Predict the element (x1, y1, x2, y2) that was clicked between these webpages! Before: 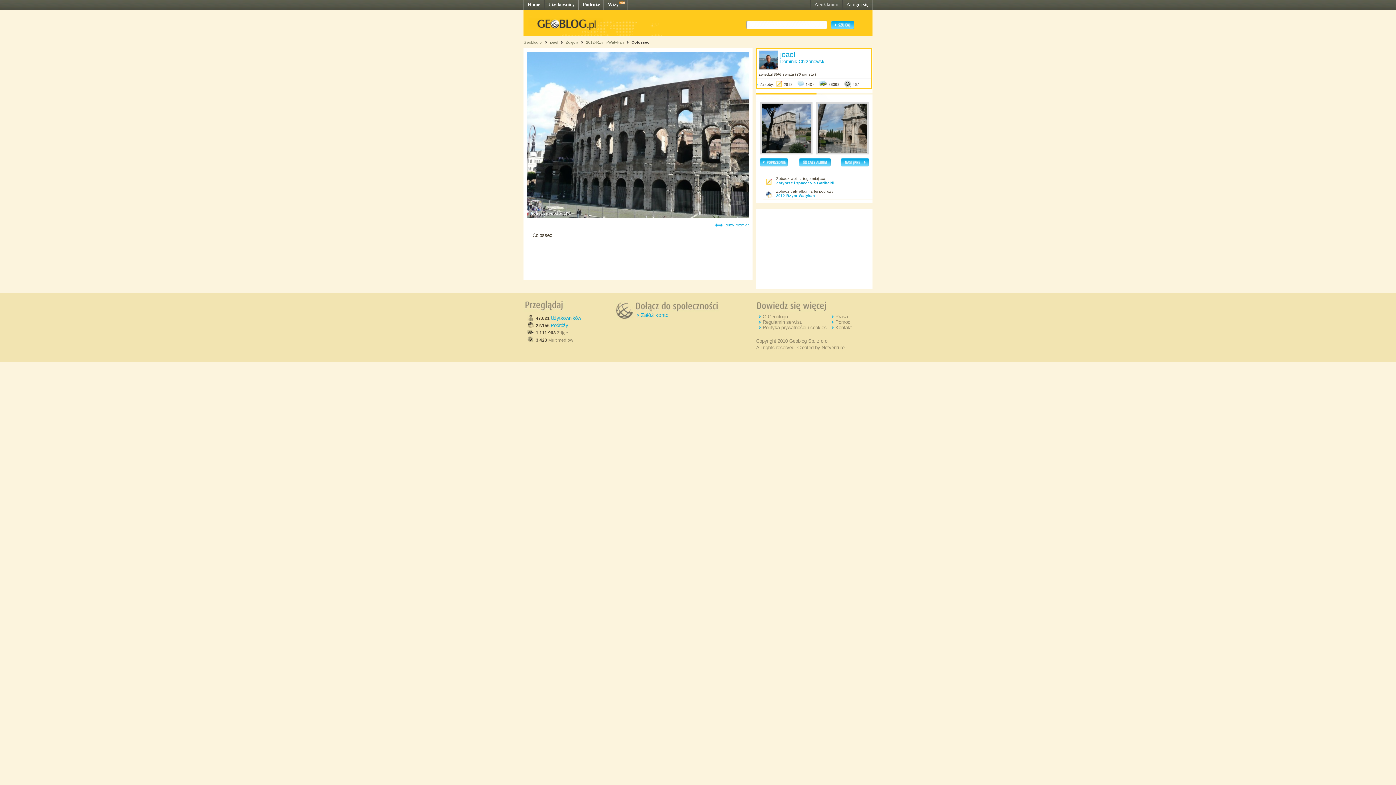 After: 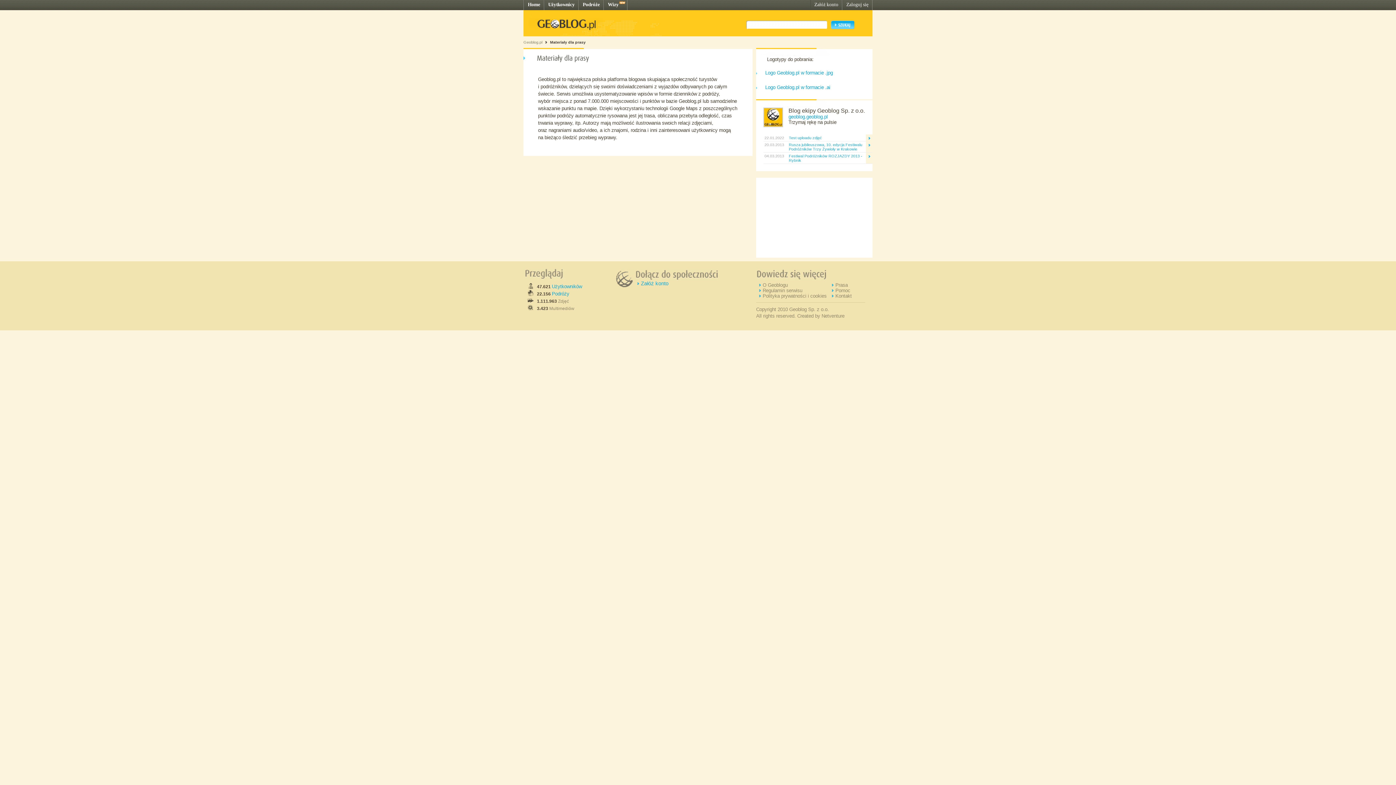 Action: label: Prasa bbox: (835, 314, 848, 319)